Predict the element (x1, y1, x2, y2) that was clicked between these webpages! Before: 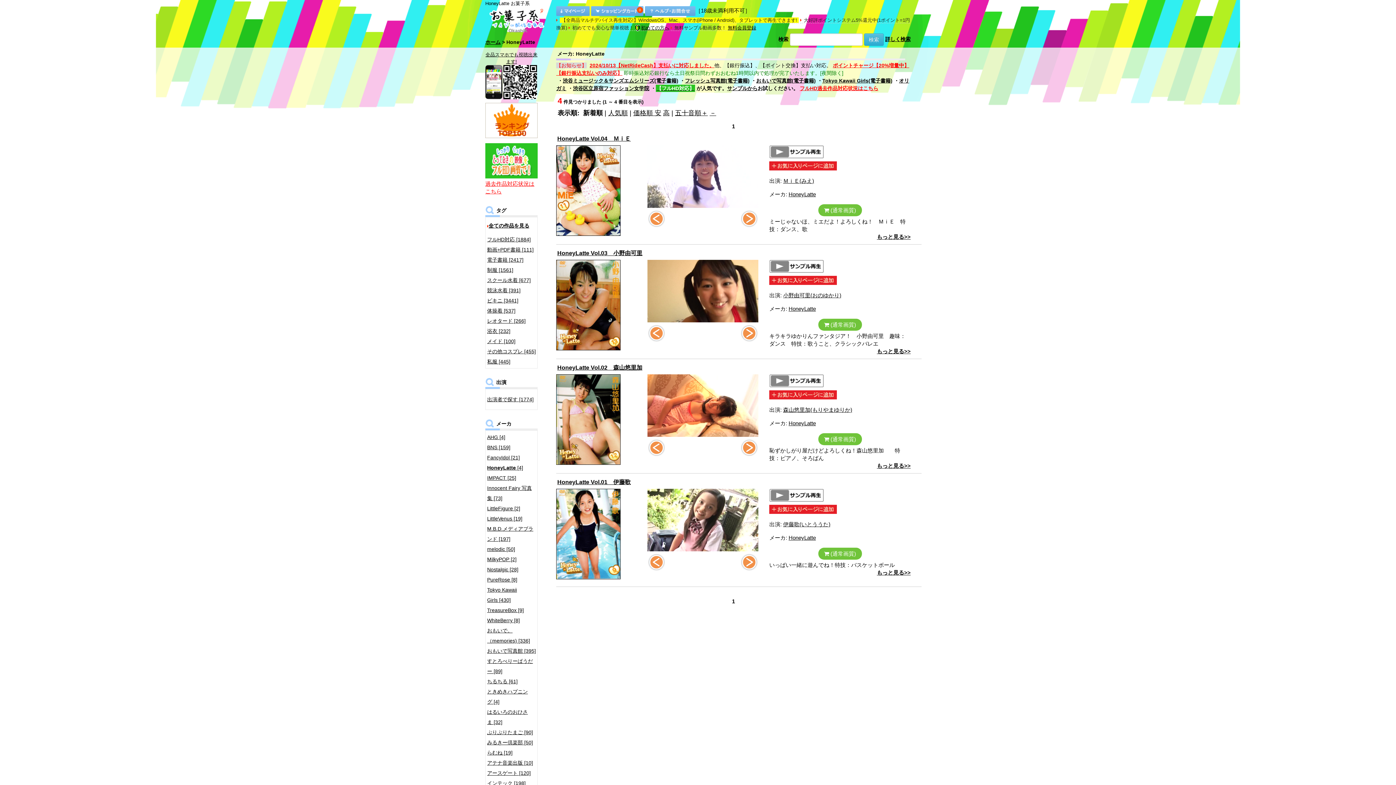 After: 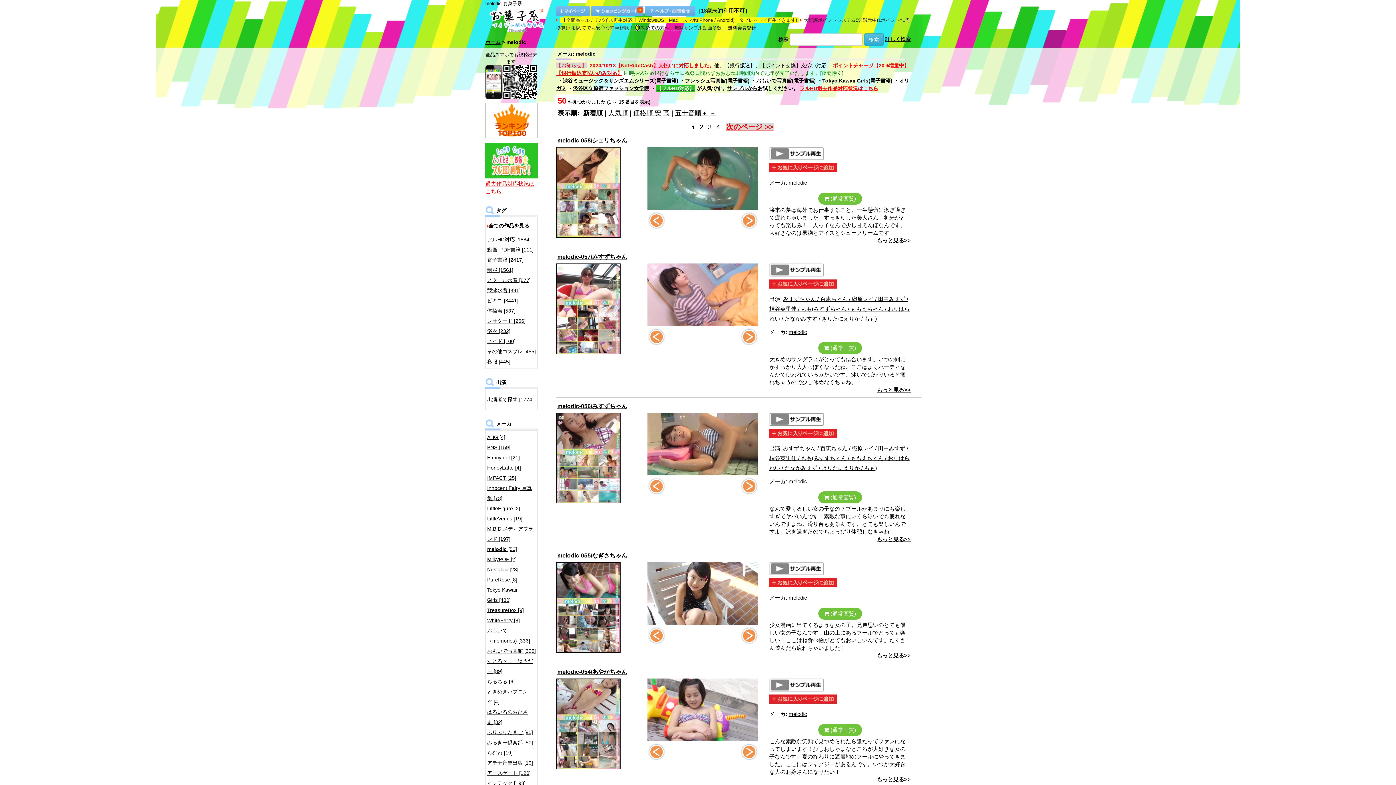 Action: label: melodic [50] bbox: (487, 544, 536, 554)